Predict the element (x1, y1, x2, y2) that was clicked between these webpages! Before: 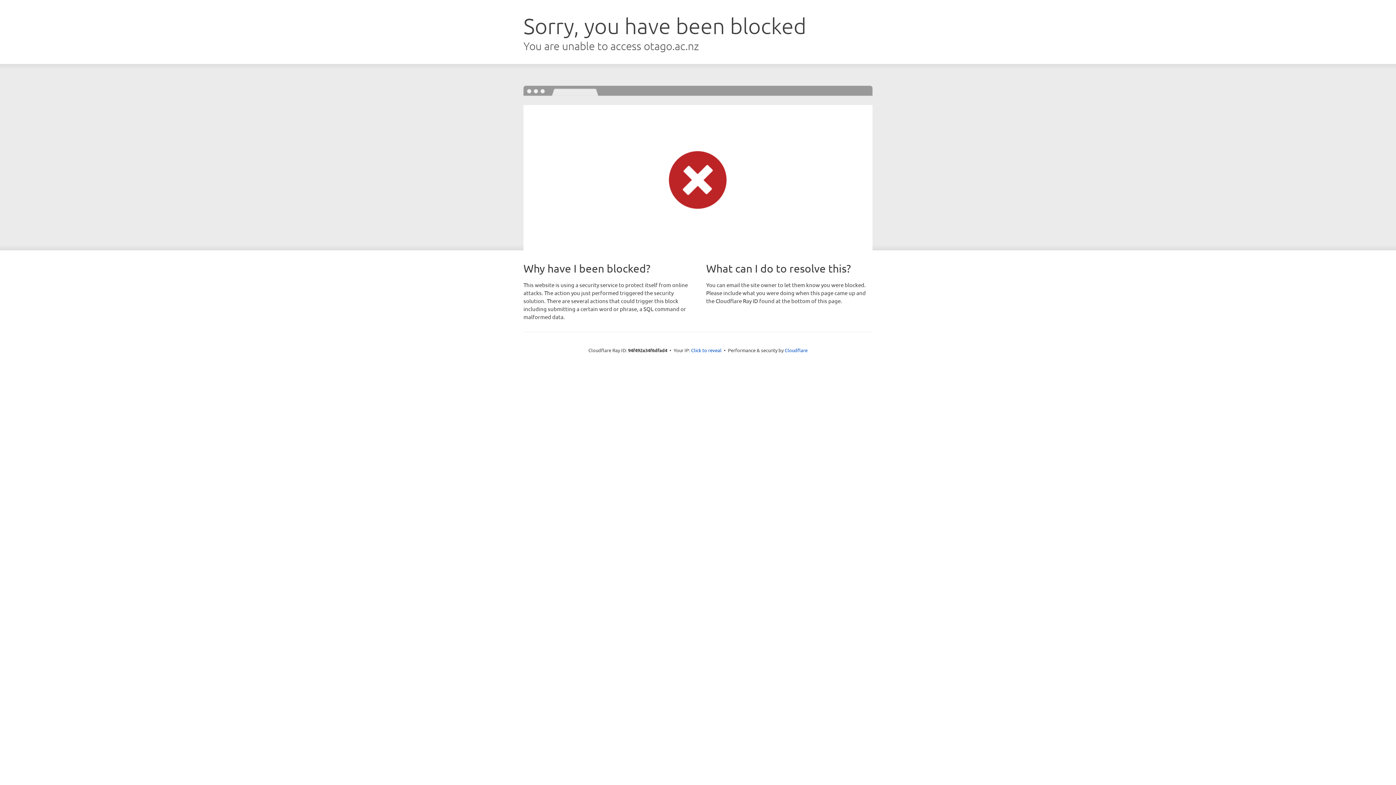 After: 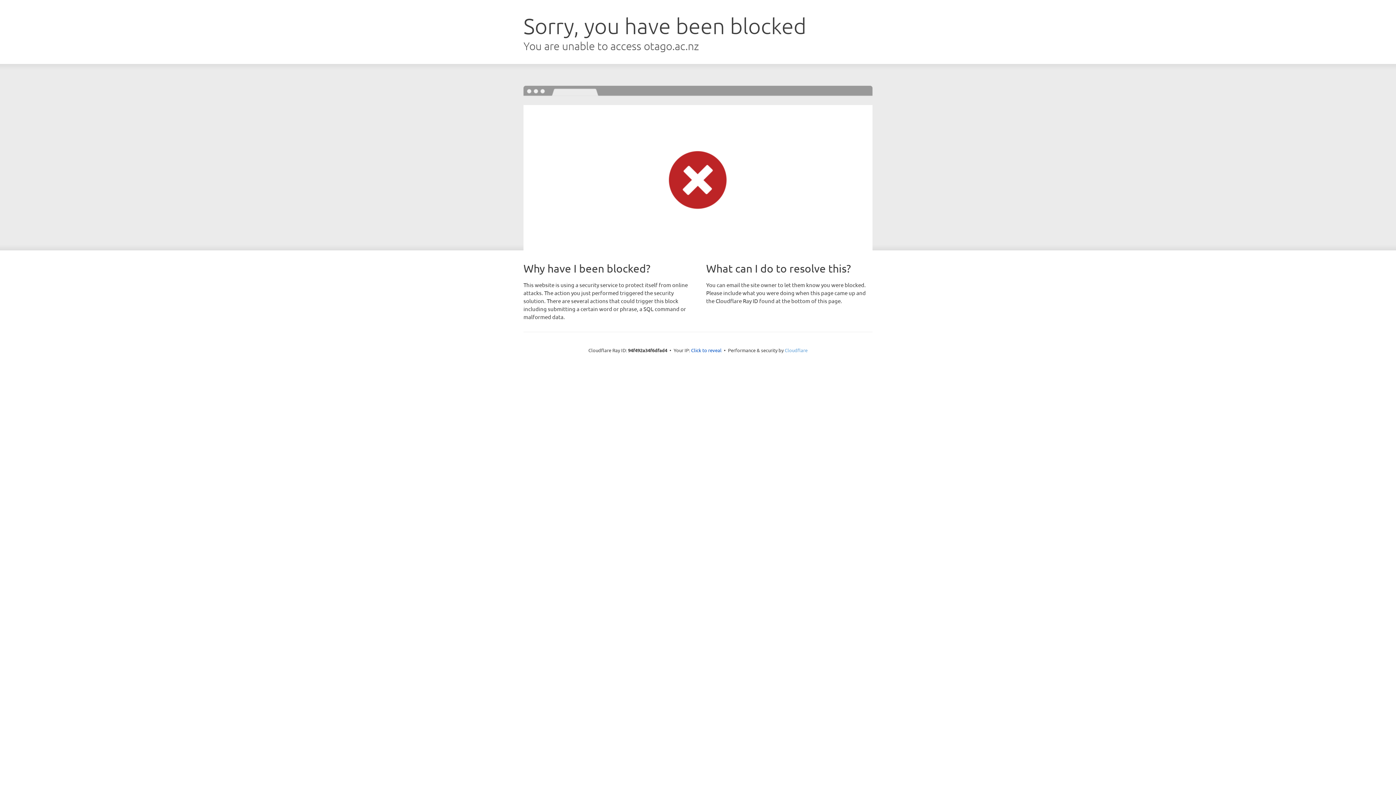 Action: label: Cloudflare bbox: (784, 347, 807, 353)